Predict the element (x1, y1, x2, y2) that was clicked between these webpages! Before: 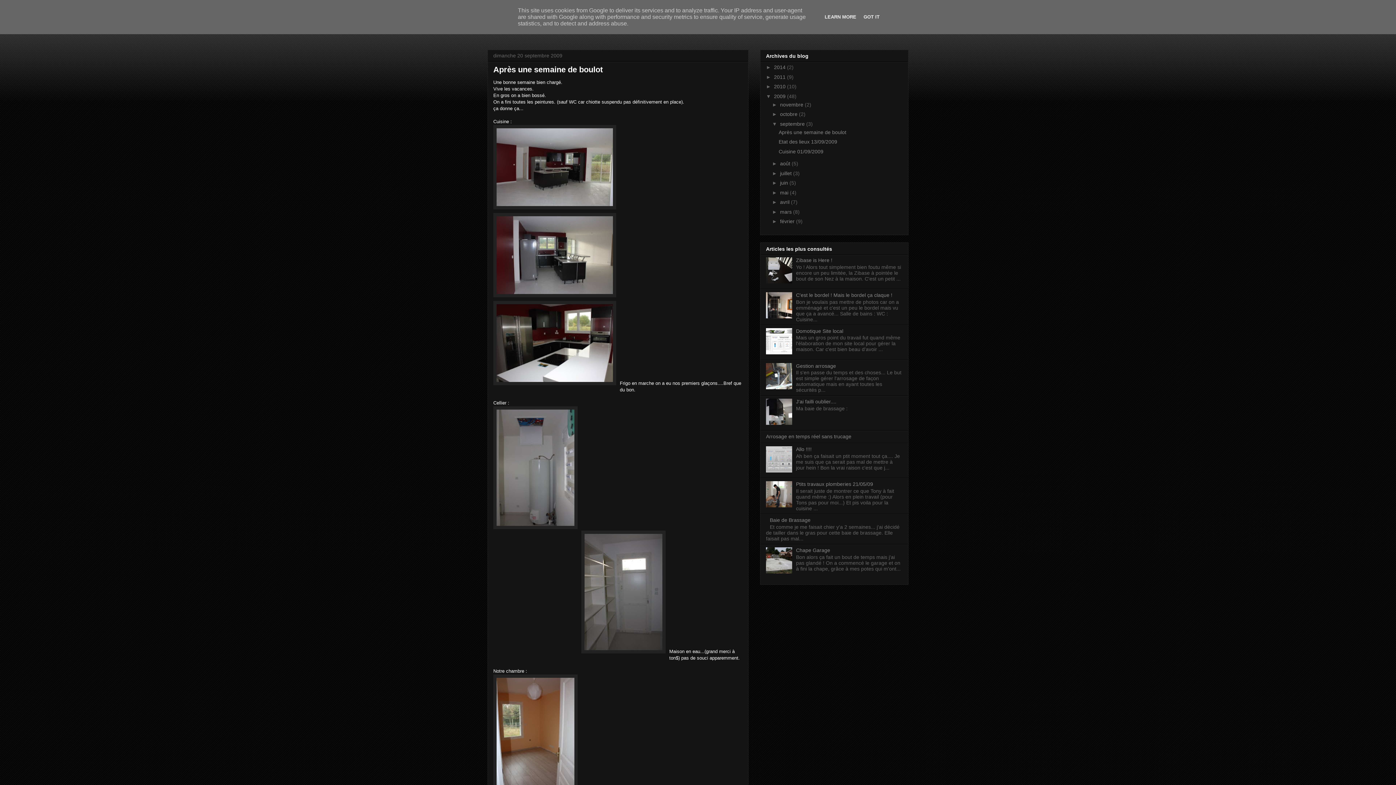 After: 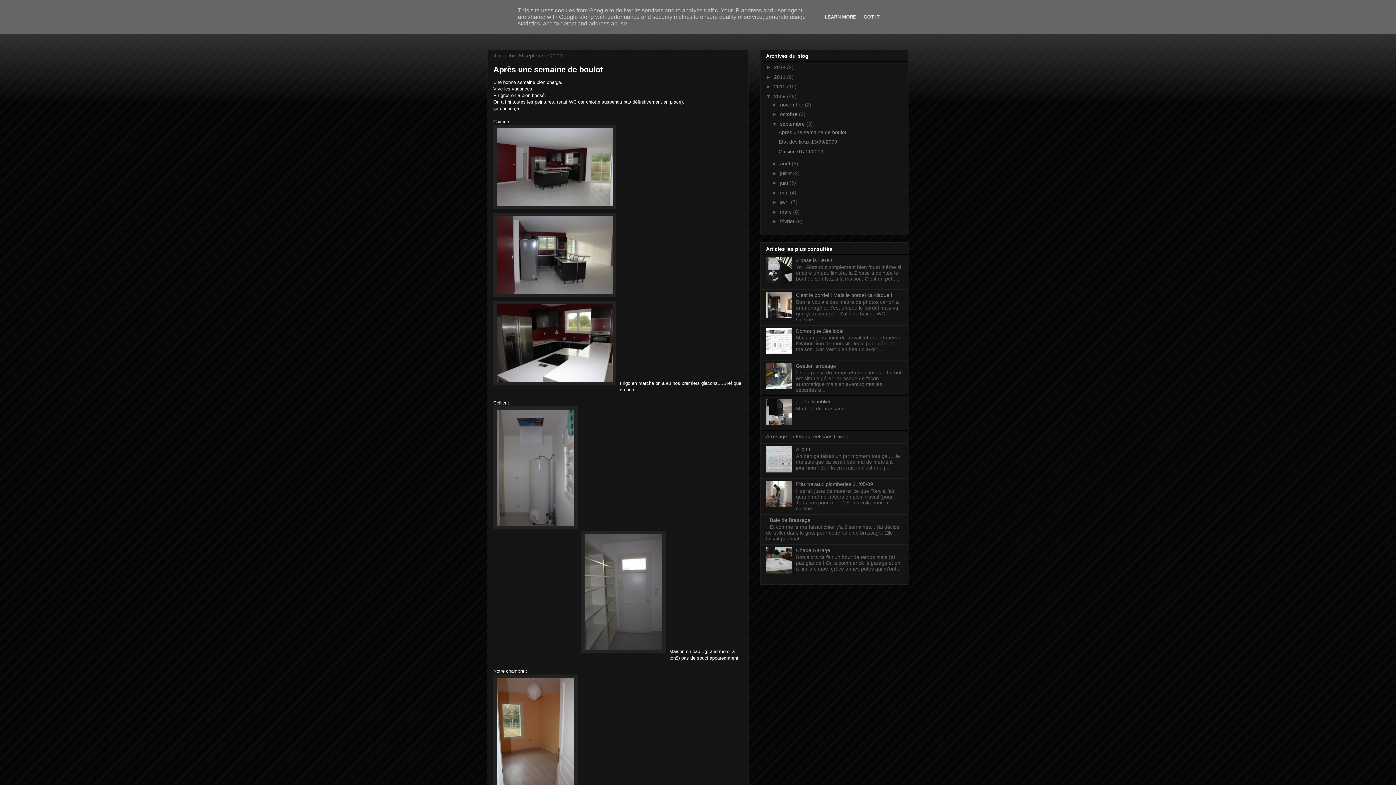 Action: bbox: (766, 502, 794, 508)